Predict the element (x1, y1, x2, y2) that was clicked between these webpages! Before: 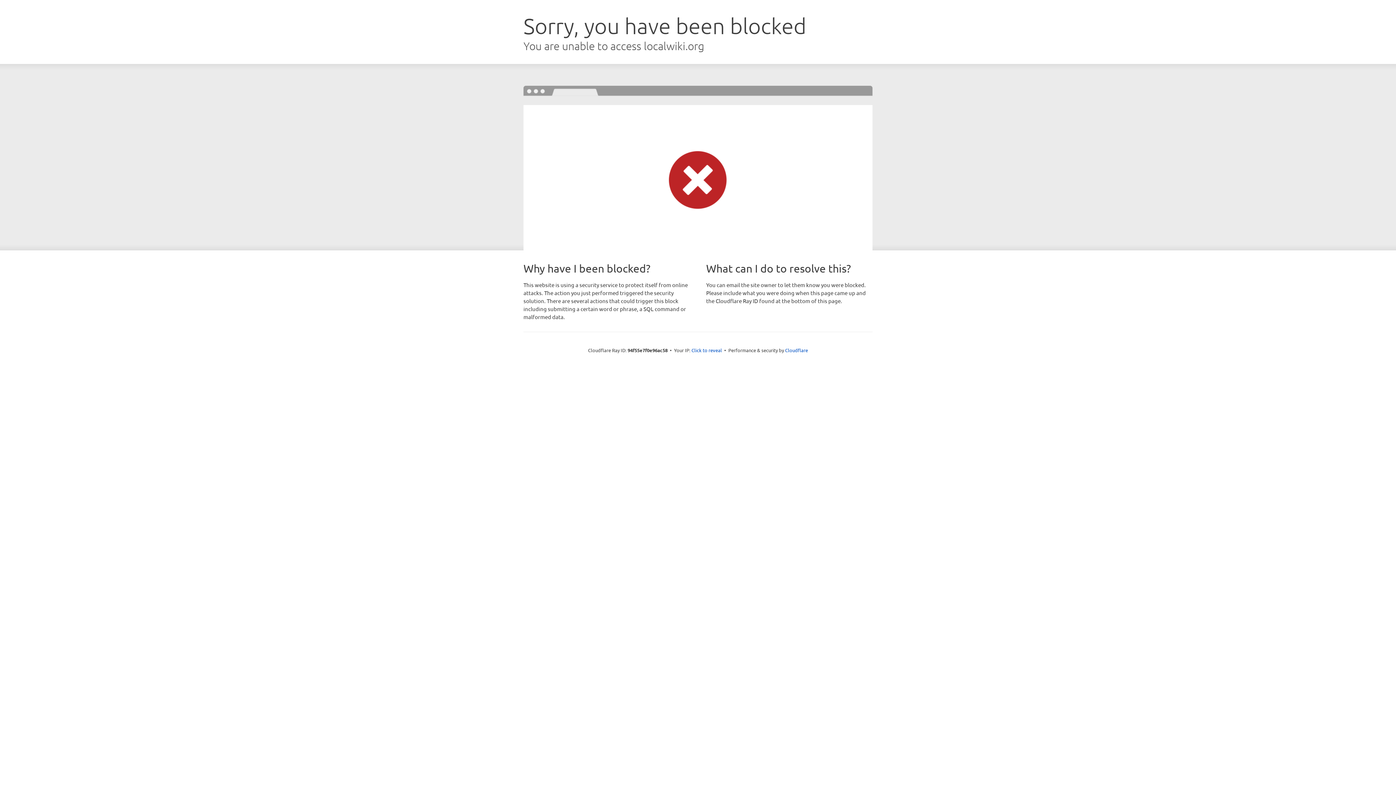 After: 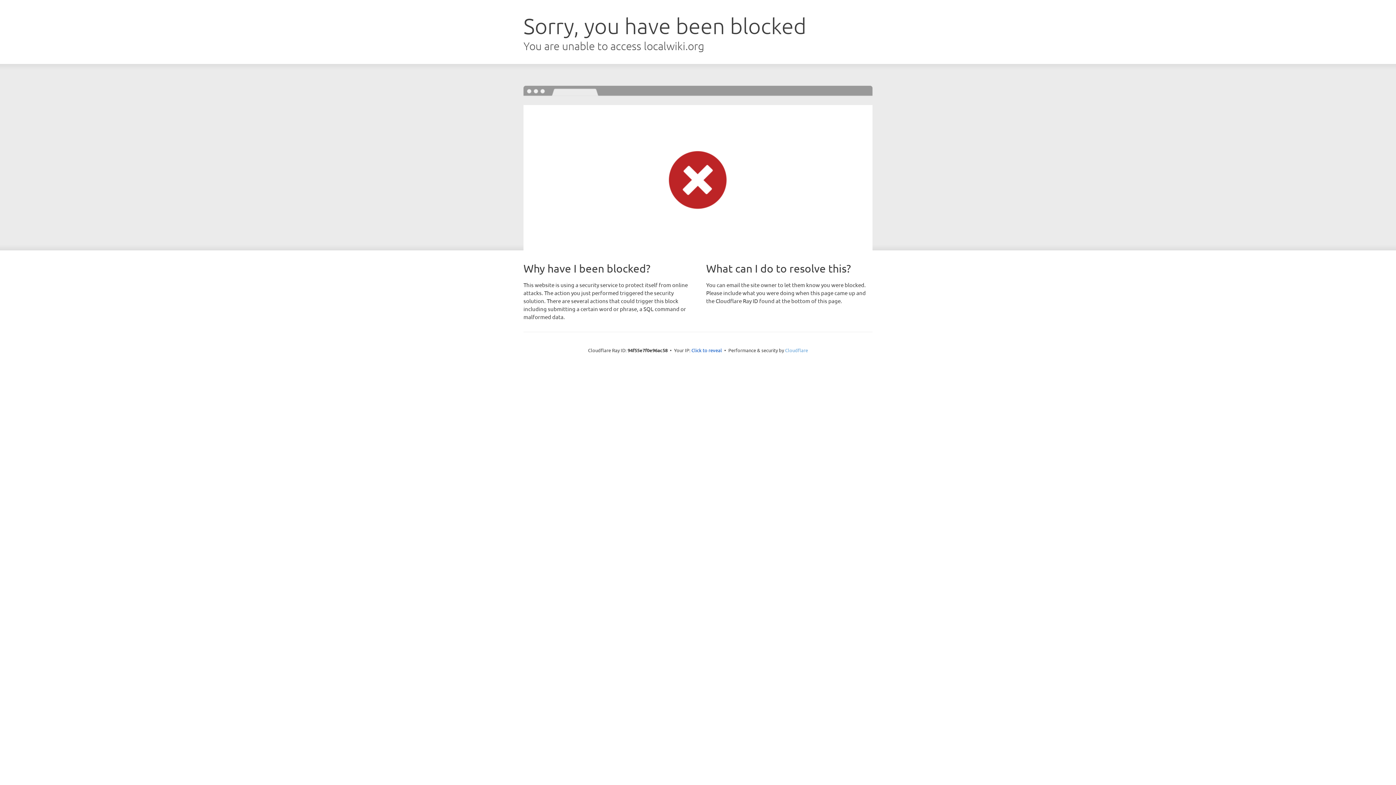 Action: label: Cloudflare bbox: (785, 347, 808, 353)